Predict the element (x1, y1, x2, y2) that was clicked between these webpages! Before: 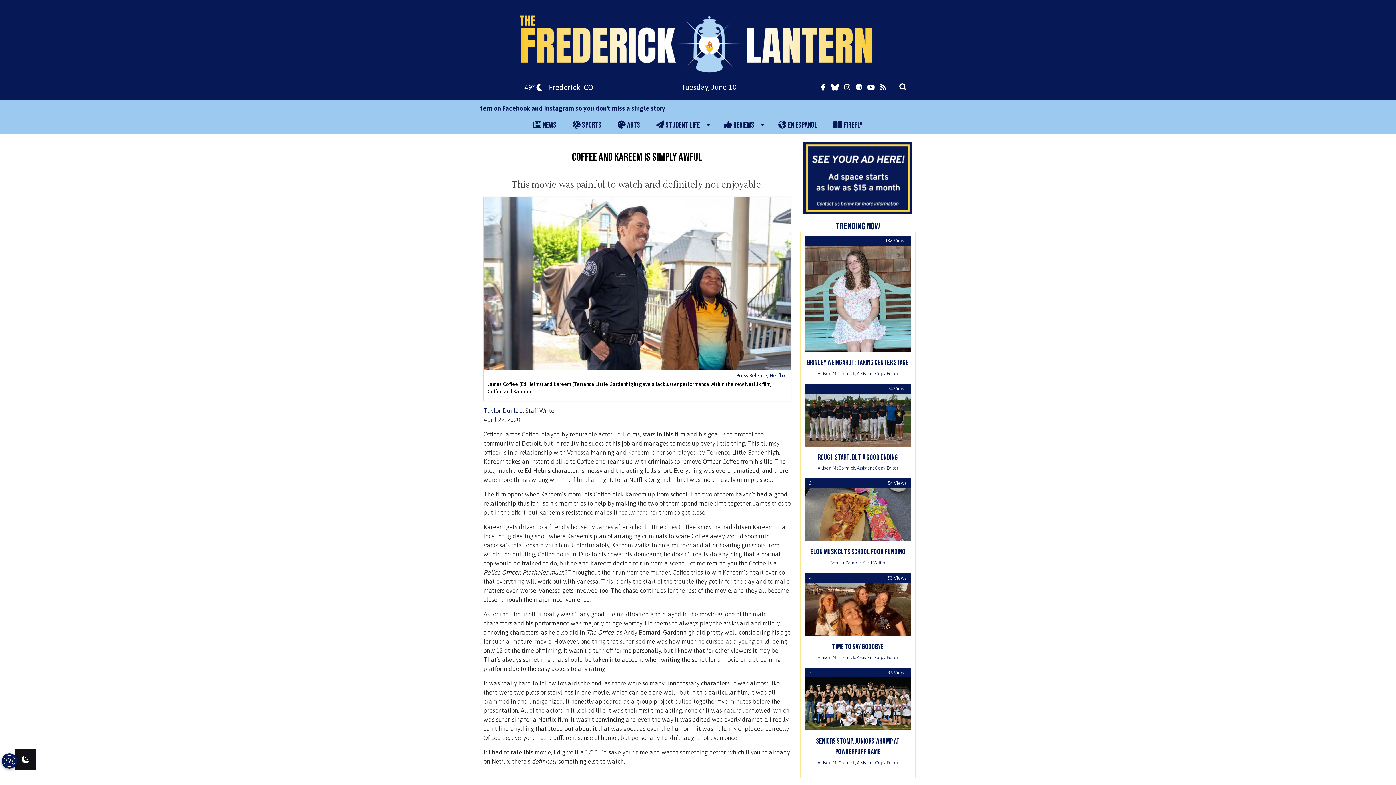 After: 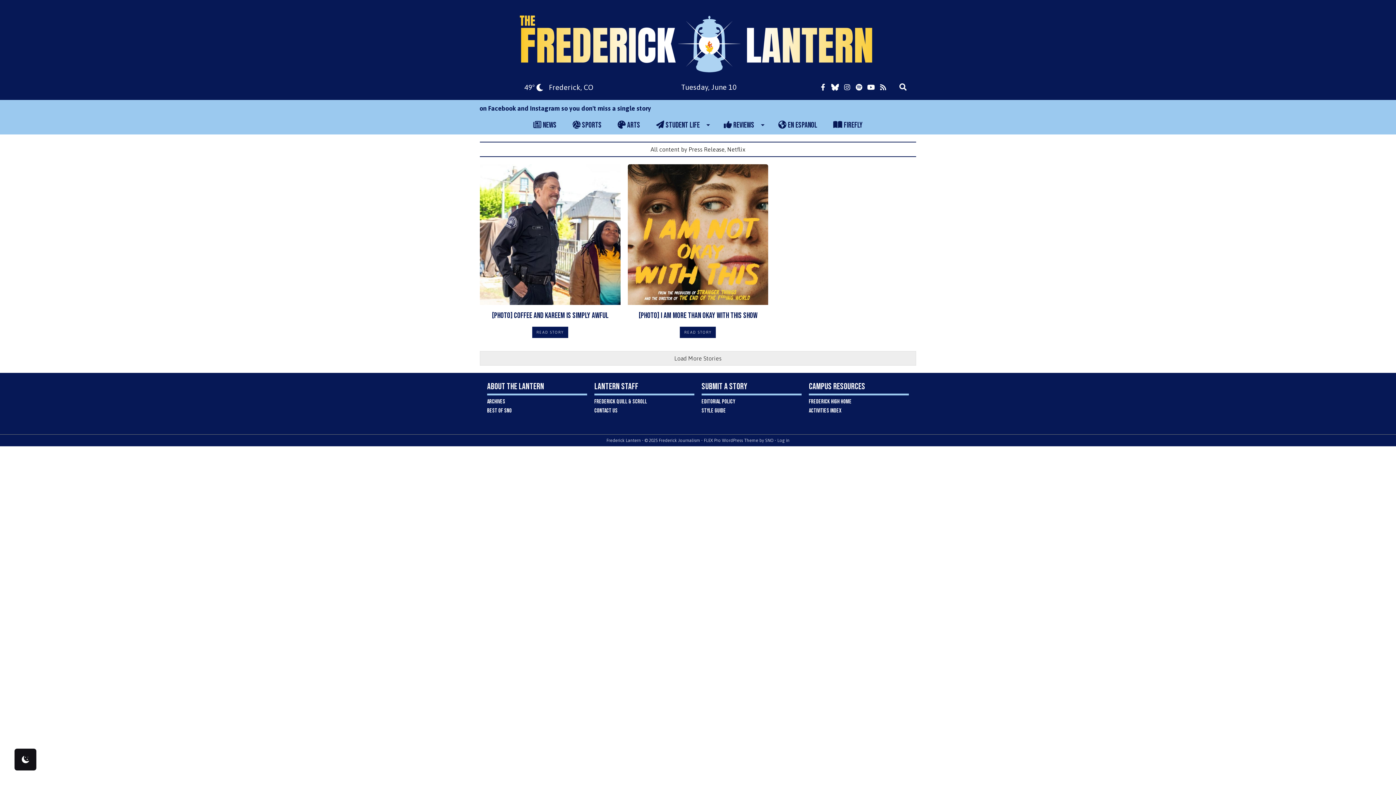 Action: label: Press Release, Netflix. bbox: (736, 372, 786, 378)